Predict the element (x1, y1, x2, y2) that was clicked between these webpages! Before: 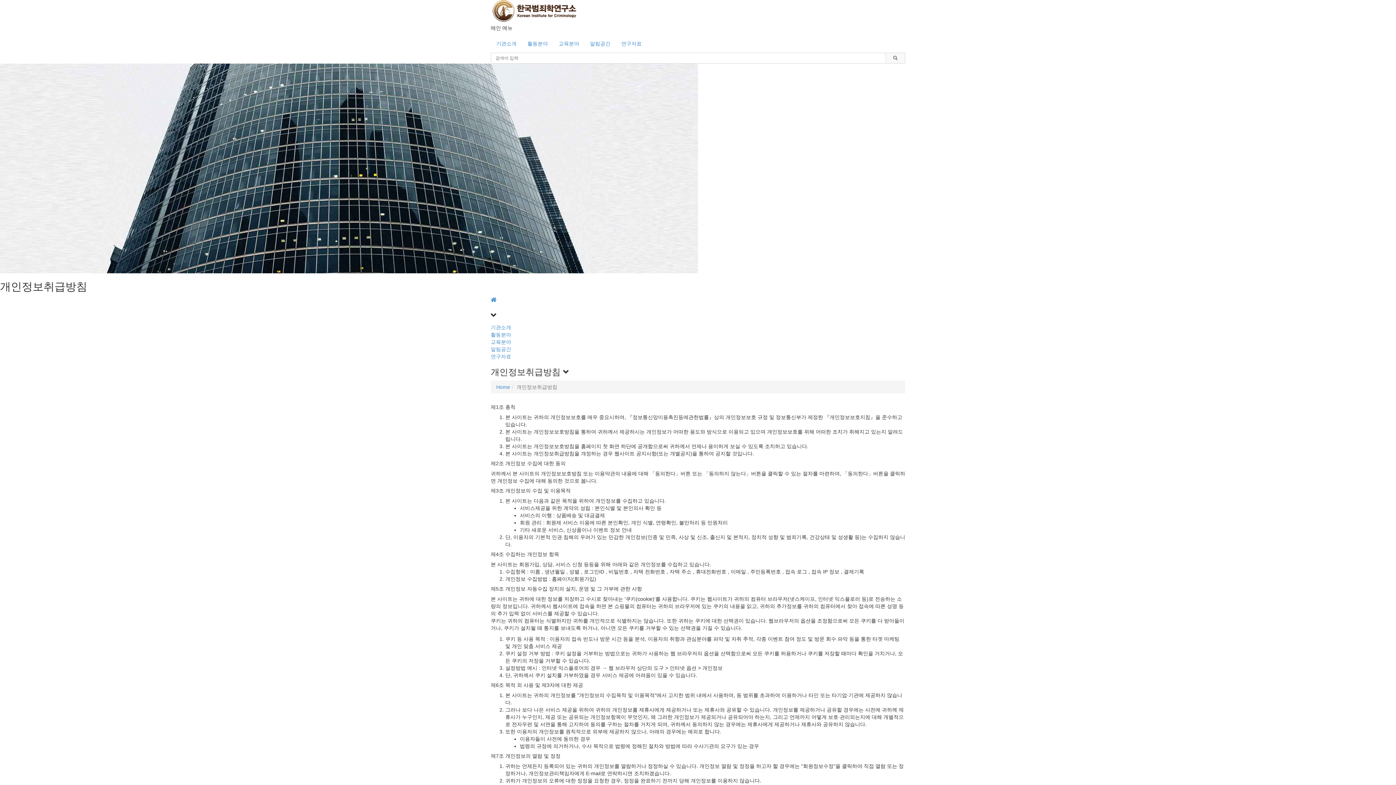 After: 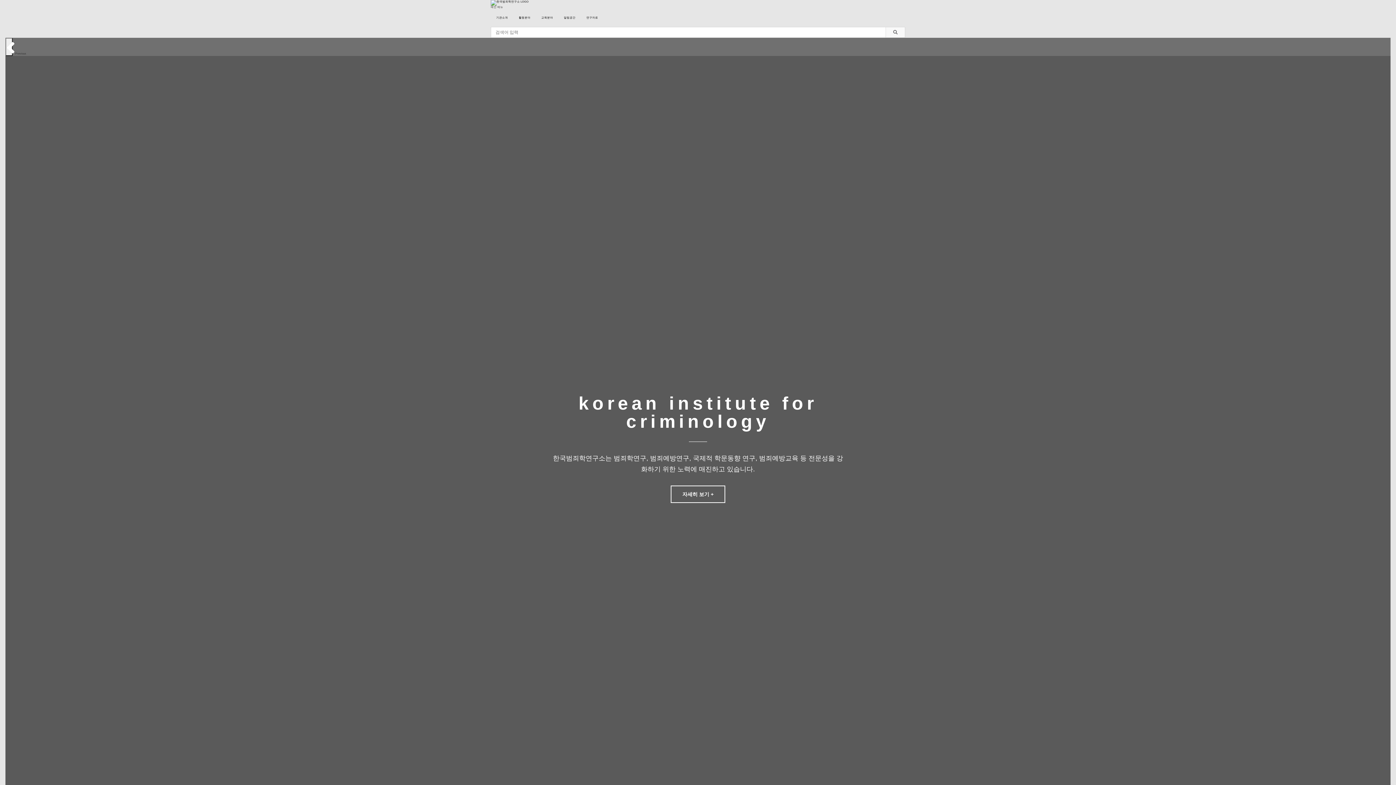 Action: bbox: (490, 7, 578, 13)